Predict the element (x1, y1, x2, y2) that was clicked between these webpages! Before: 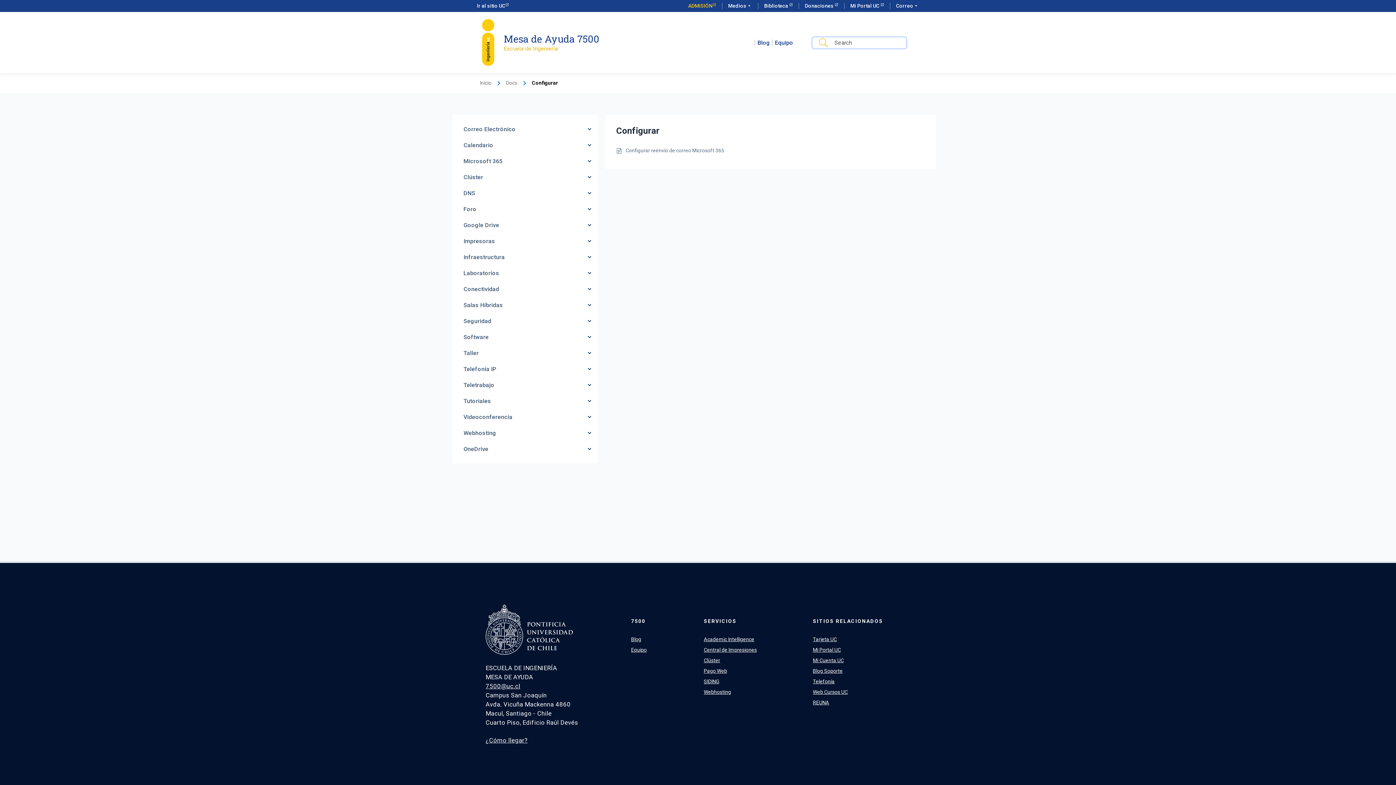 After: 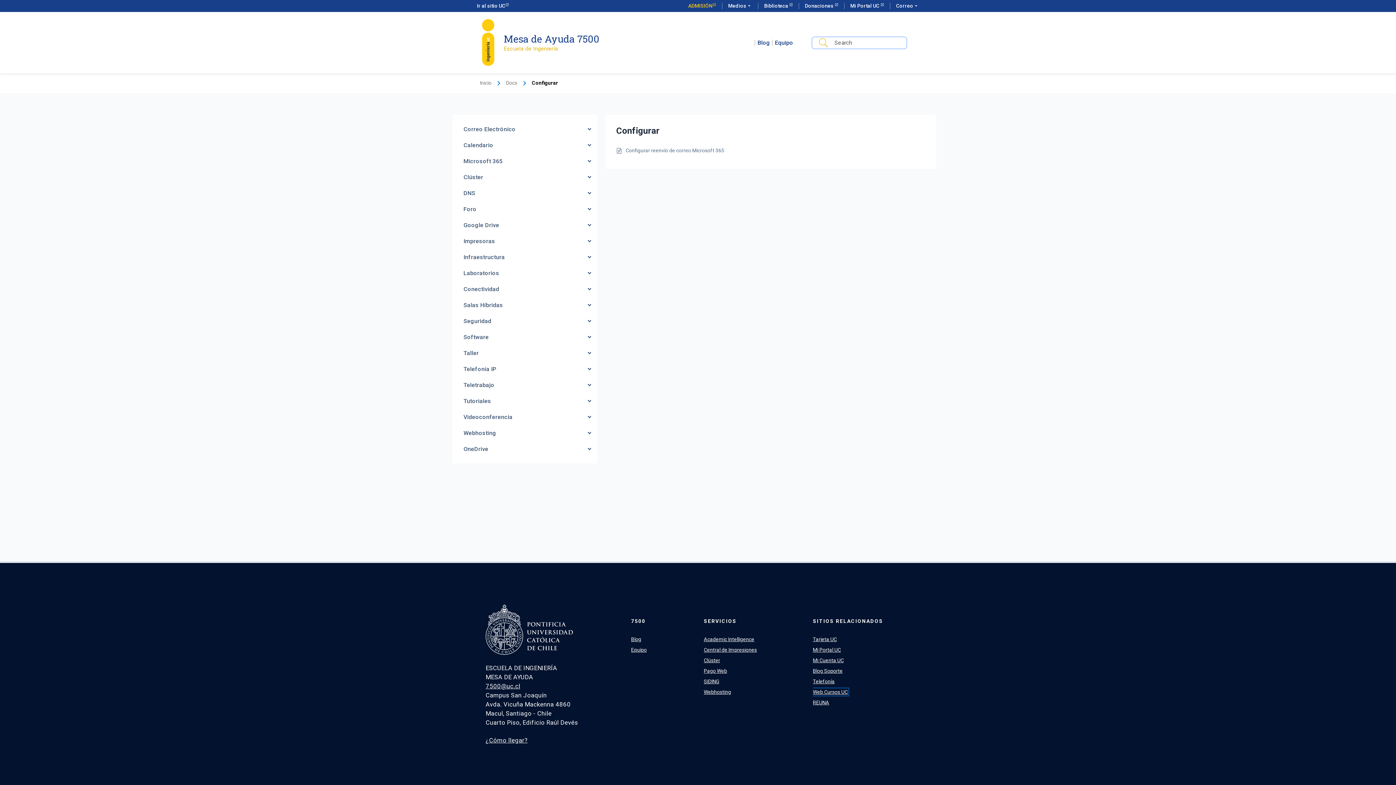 Action: label: Web Cursos UC bbox: (813, 689, 848, 695)